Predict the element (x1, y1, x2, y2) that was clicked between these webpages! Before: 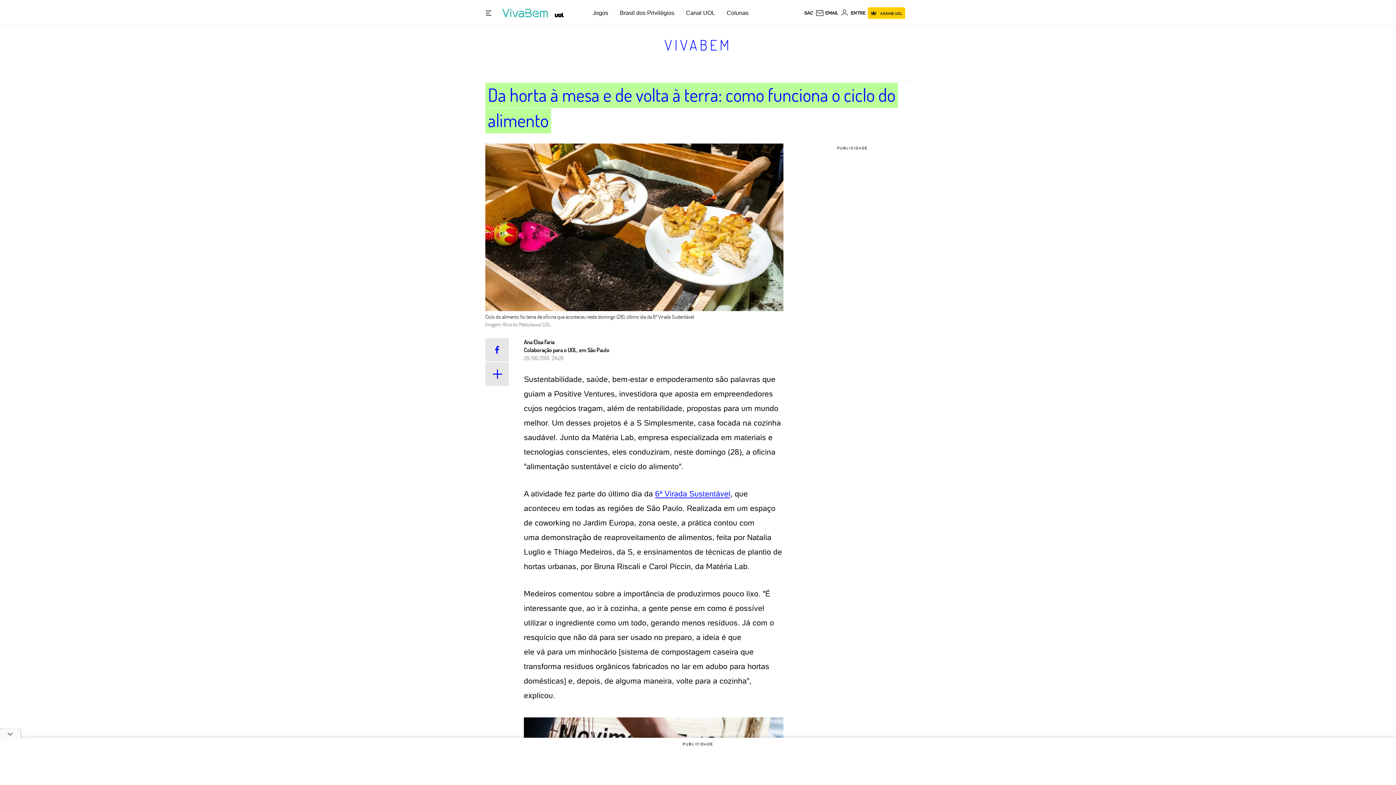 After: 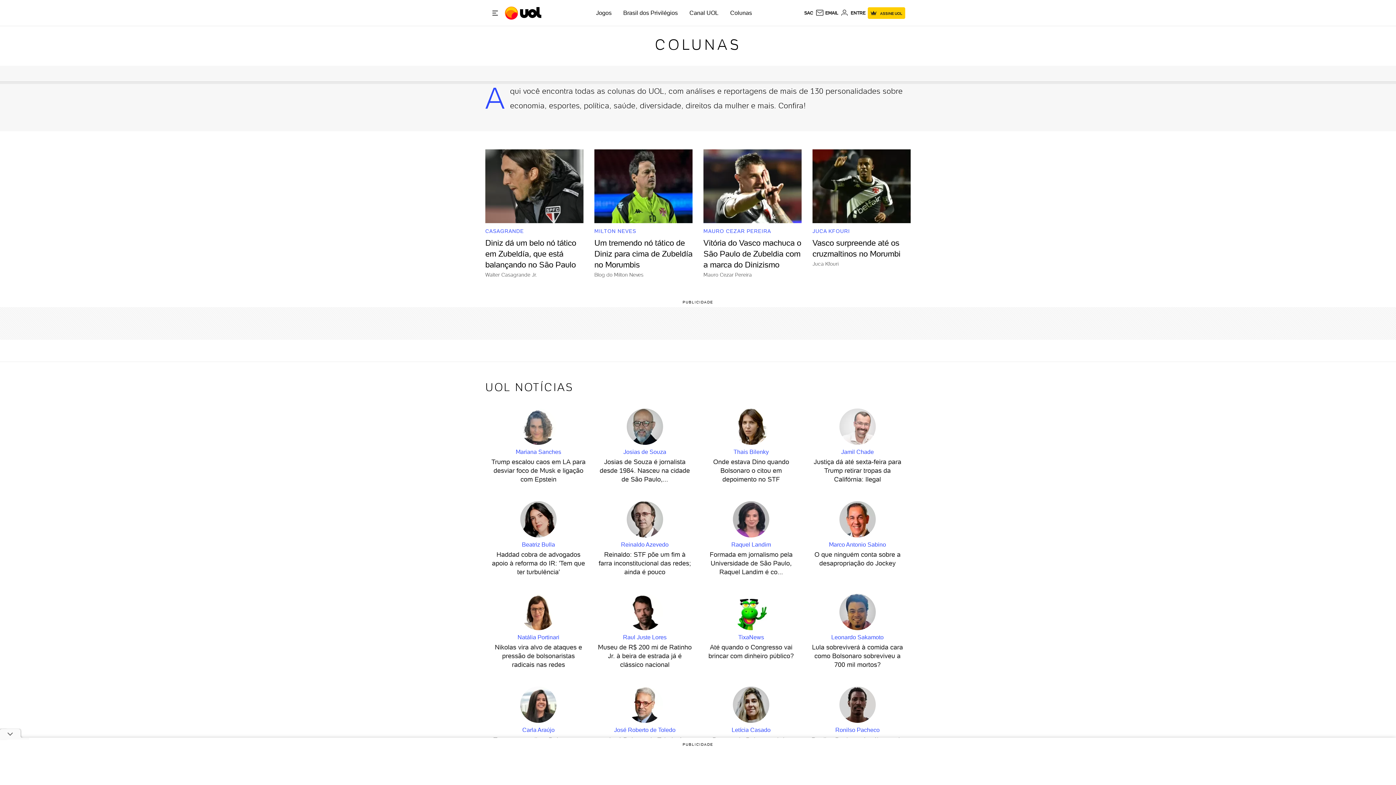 Action: label: Colunas bbox: (726, 9, 748, 16)